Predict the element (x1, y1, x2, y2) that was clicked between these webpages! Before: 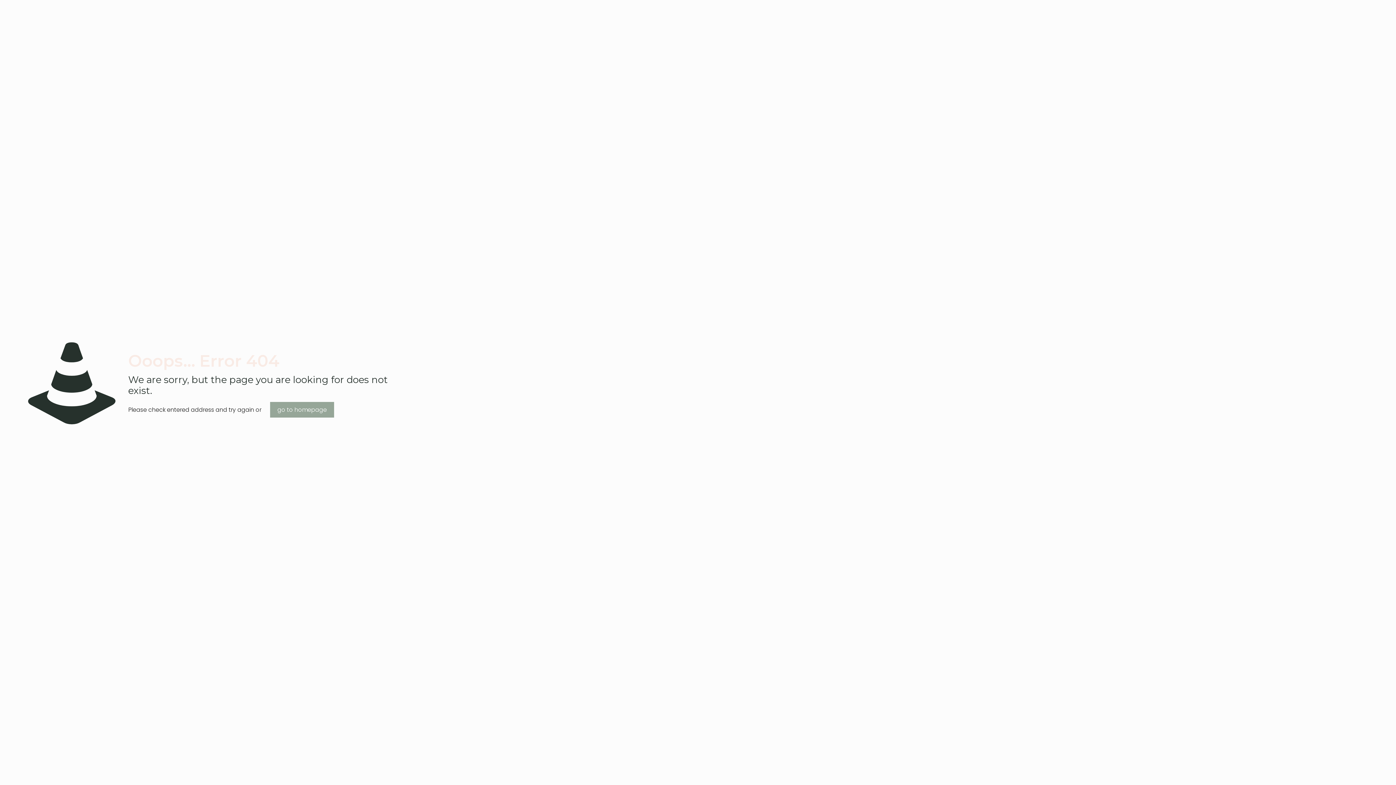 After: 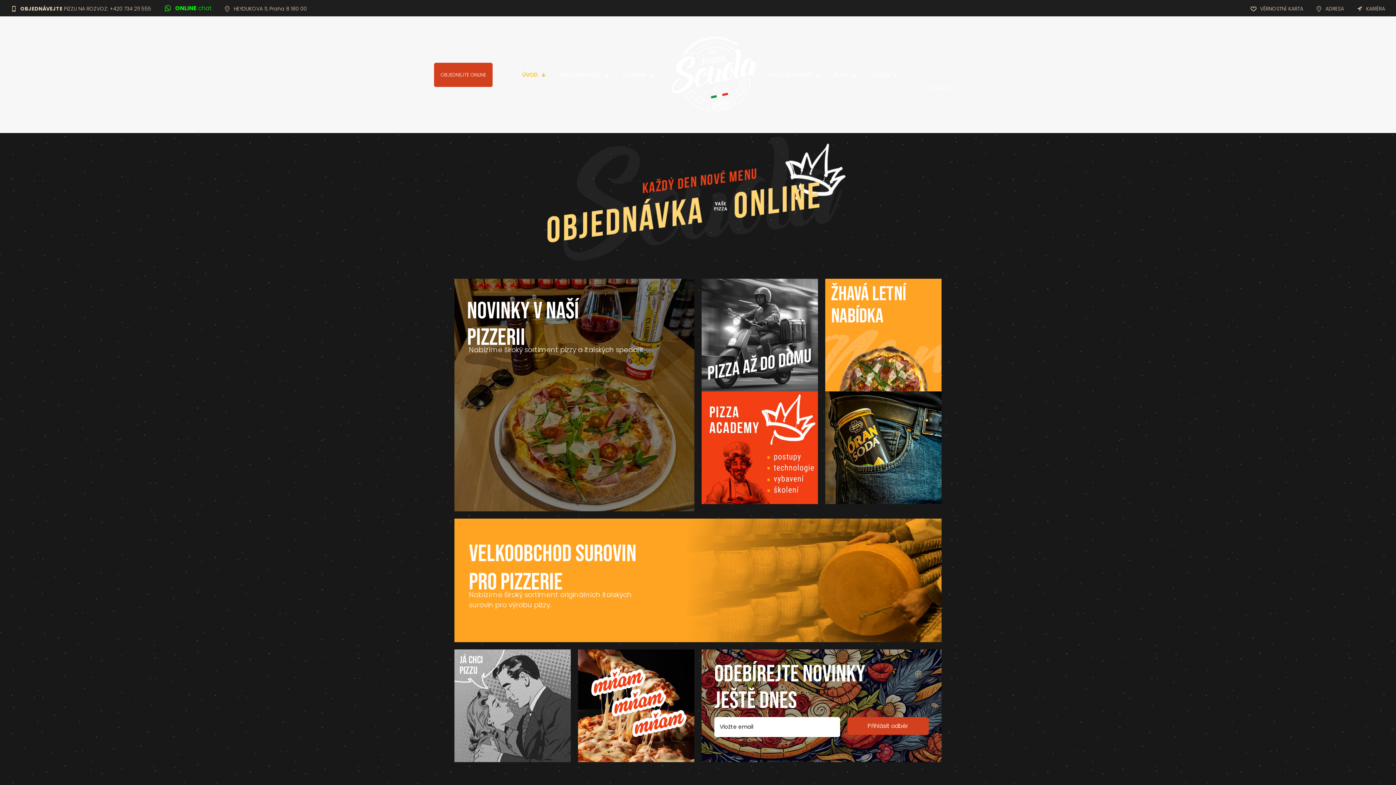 Action: bbox: (270, 402, 334, 417) label: go to homepage